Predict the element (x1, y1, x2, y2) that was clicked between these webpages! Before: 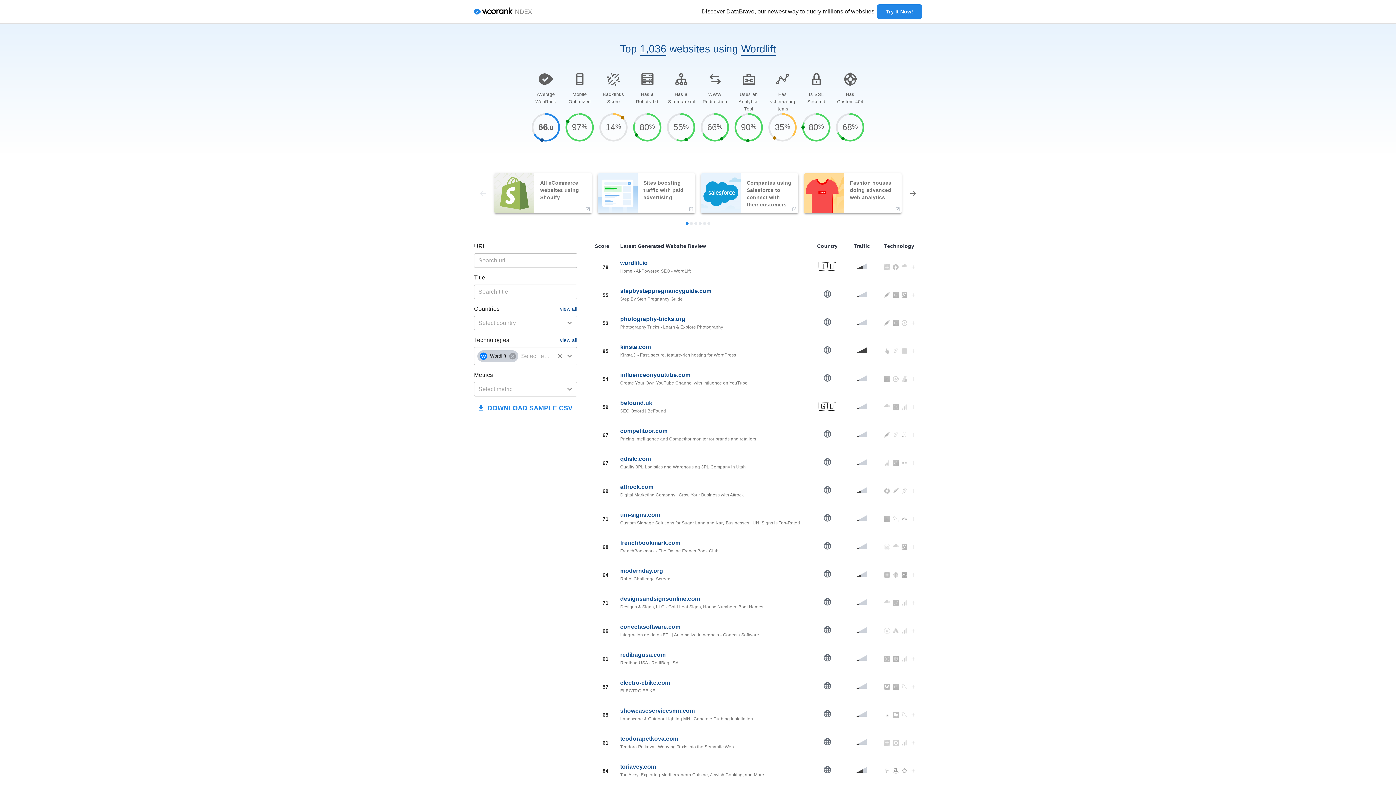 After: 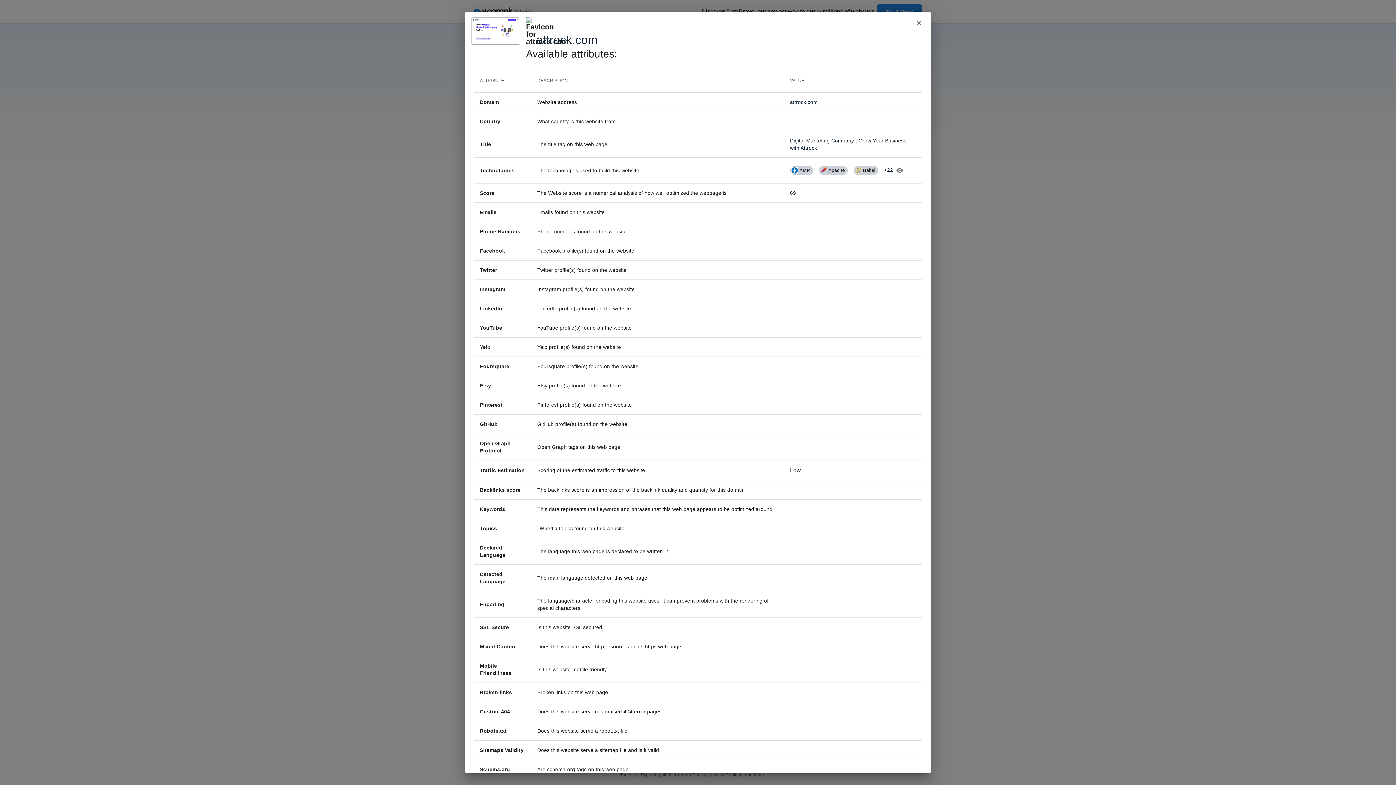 Action: label: attrock.com bbox: (620, 483, 653, 490)